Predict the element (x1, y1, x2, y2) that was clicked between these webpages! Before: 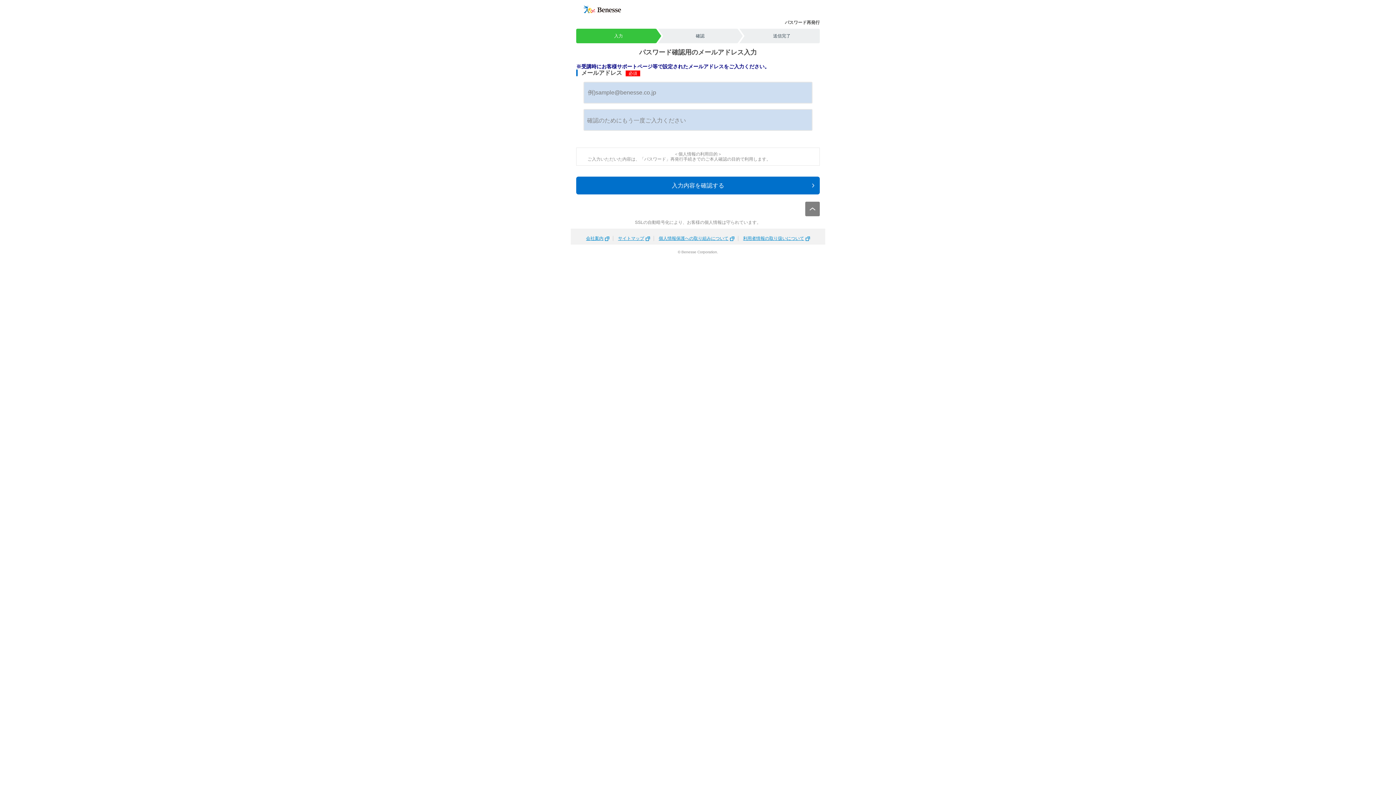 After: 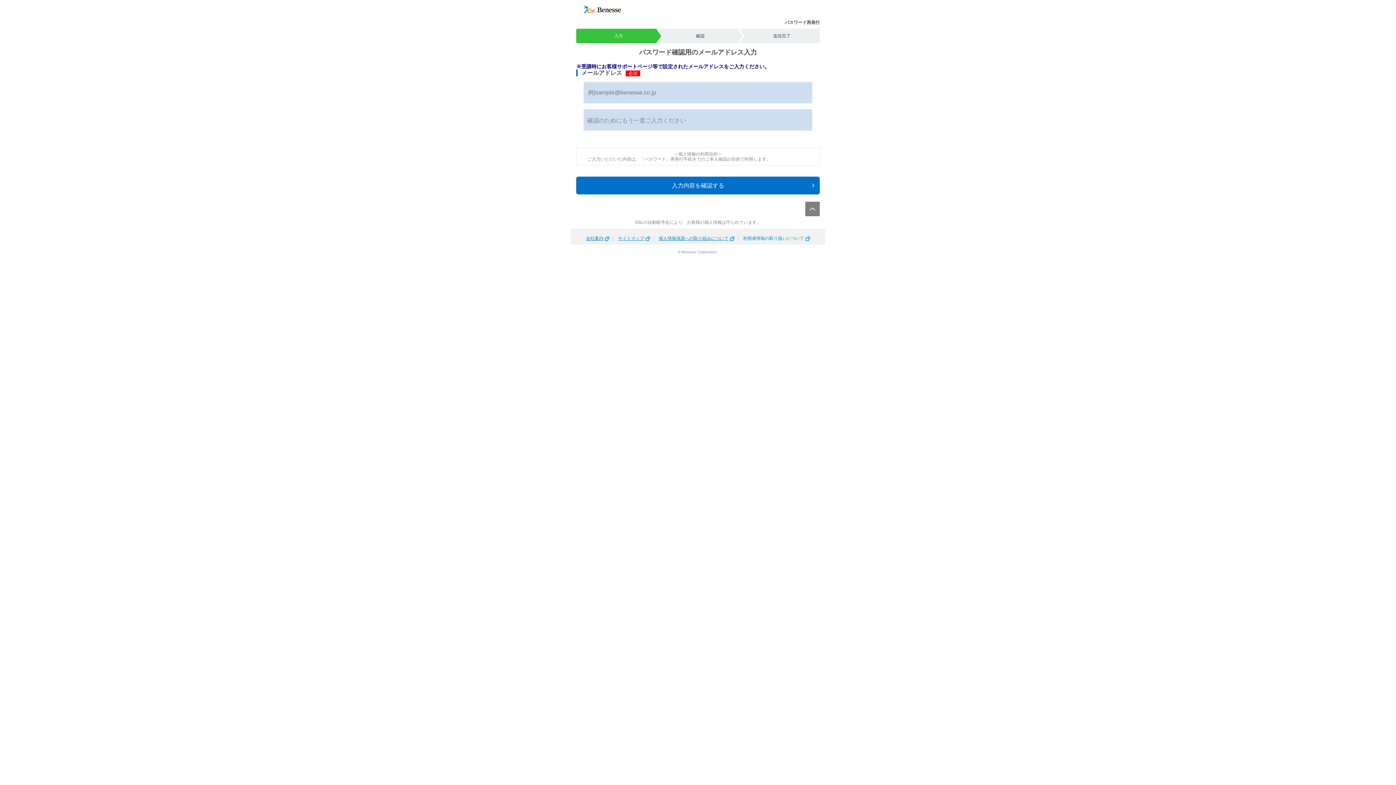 Action: label: 利用者情報の取り扱いについて bbox: (743, 236, 810, 241)